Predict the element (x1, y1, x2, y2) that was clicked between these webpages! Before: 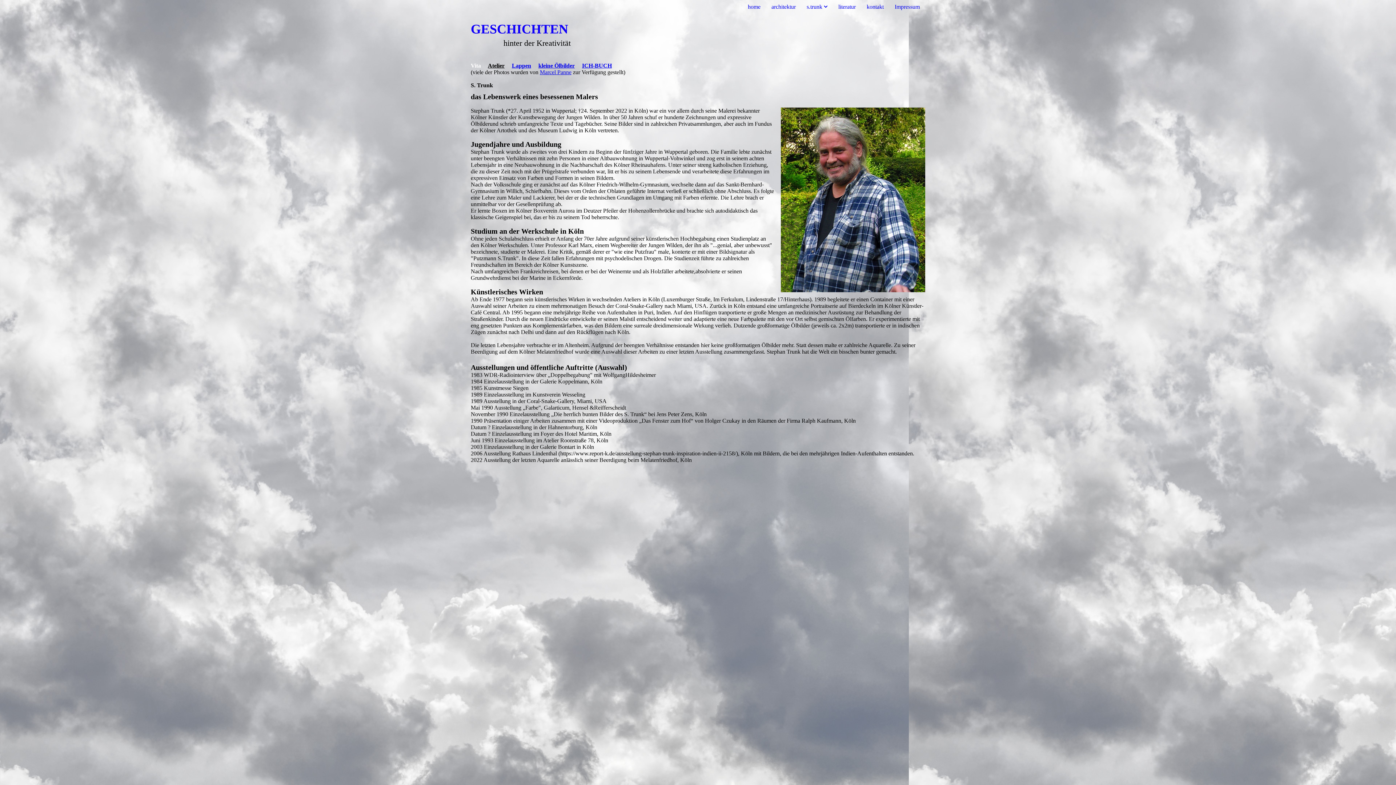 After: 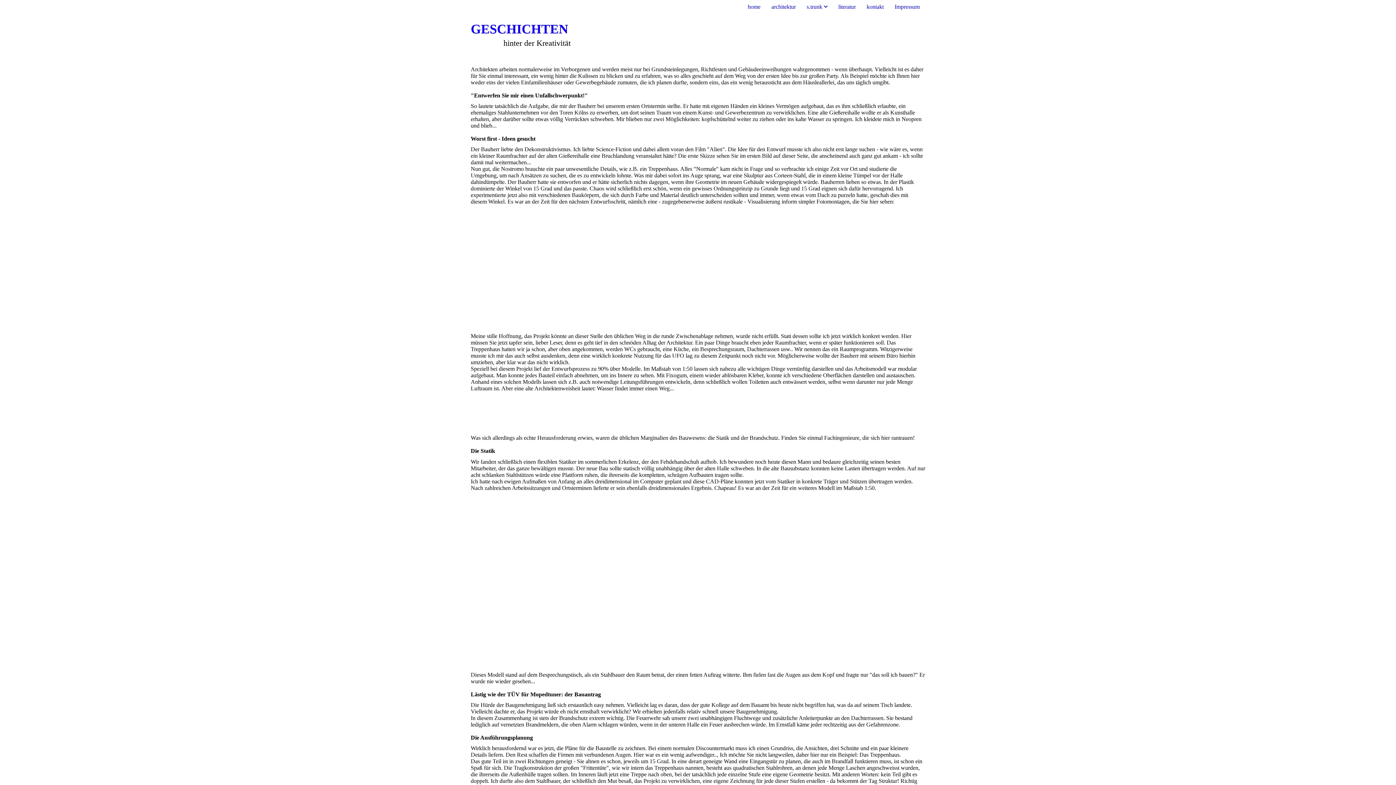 Action: bbox: (771, 3, 796, 9) label: architektur